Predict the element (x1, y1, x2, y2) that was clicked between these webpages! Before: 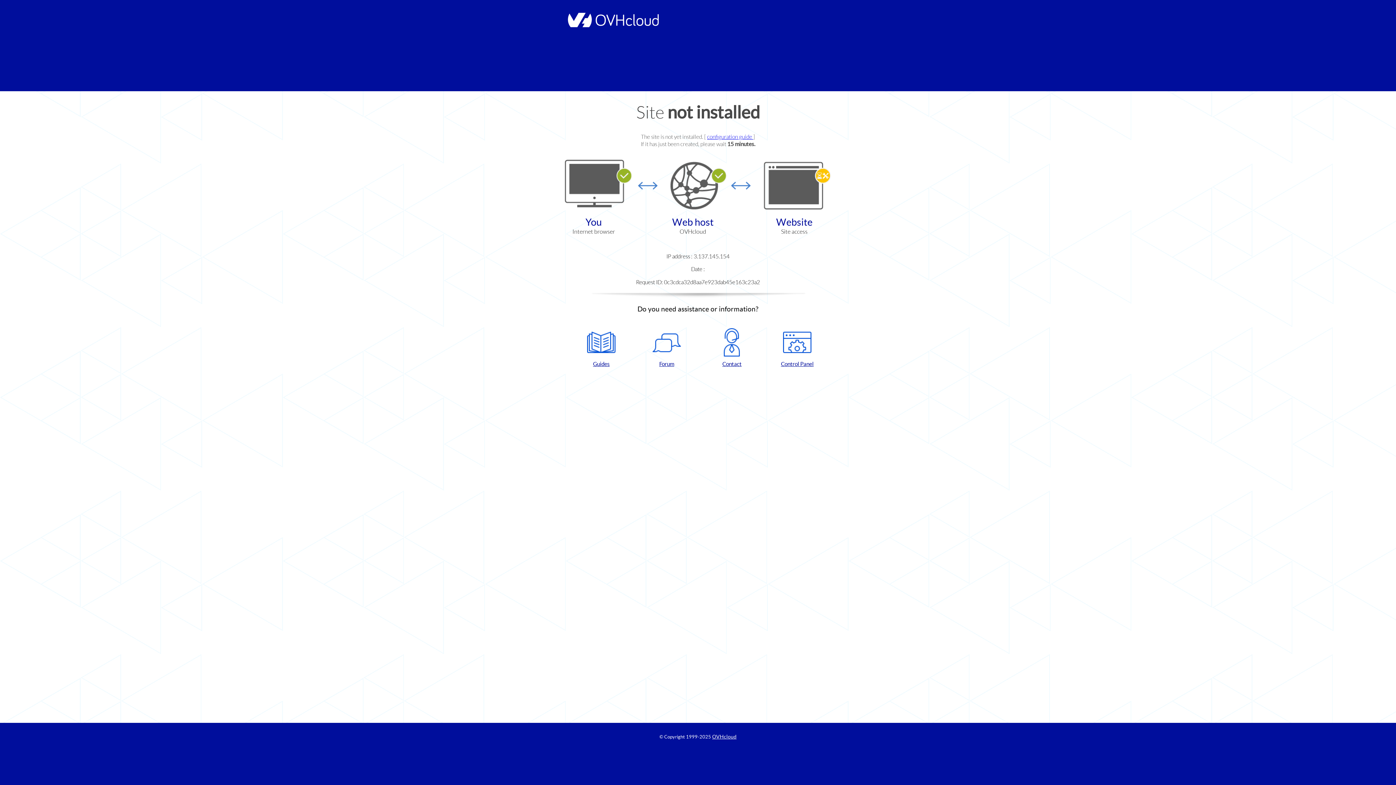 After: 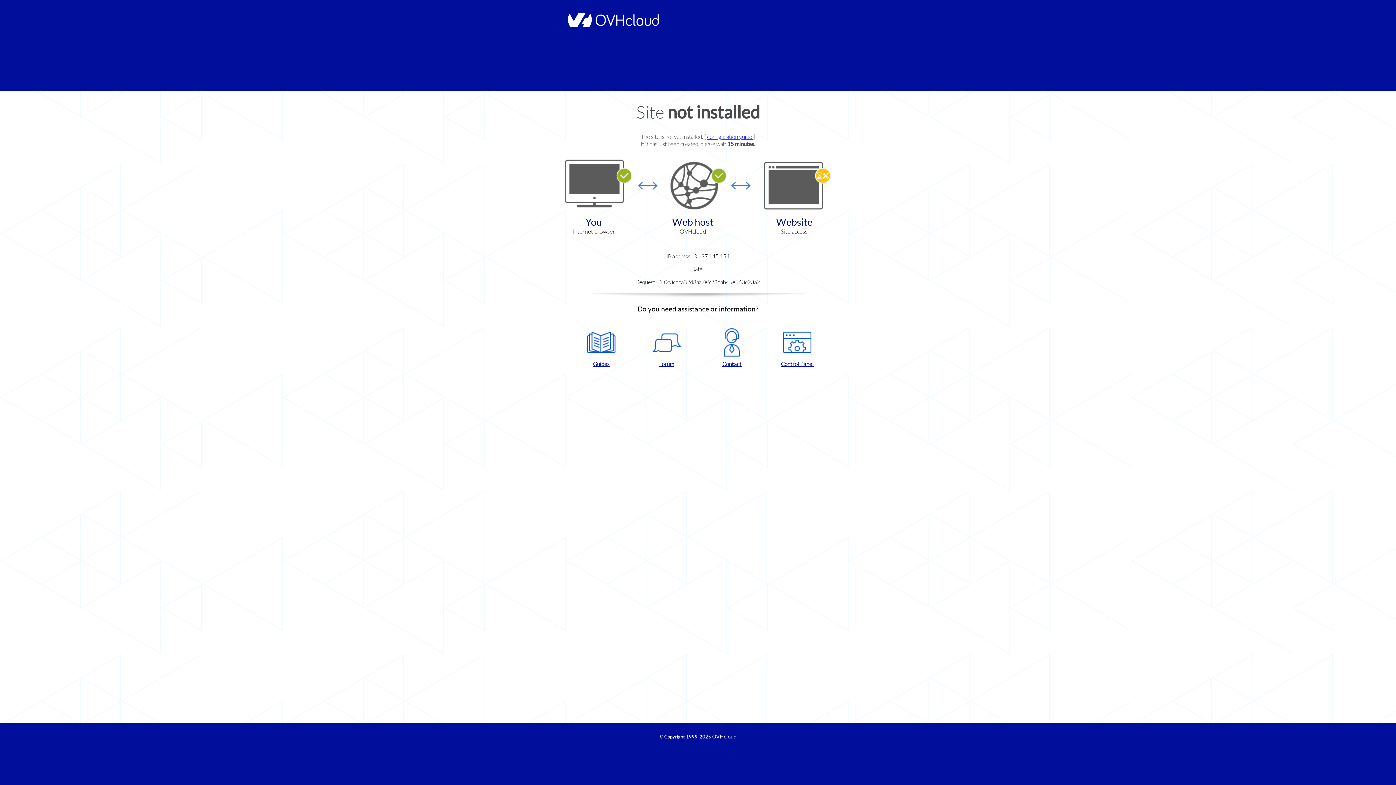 Action: bbox: (702, 328, 761, 367) label: Contact